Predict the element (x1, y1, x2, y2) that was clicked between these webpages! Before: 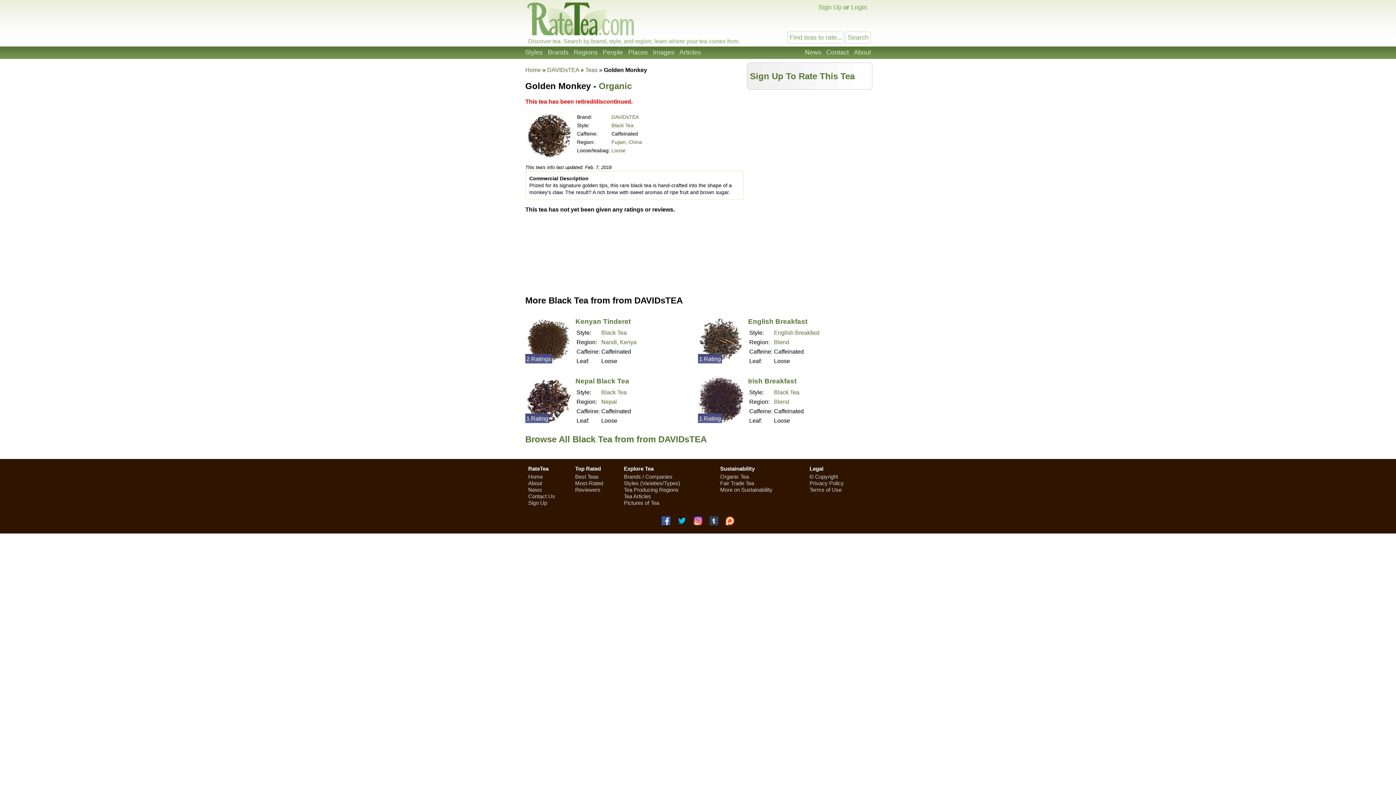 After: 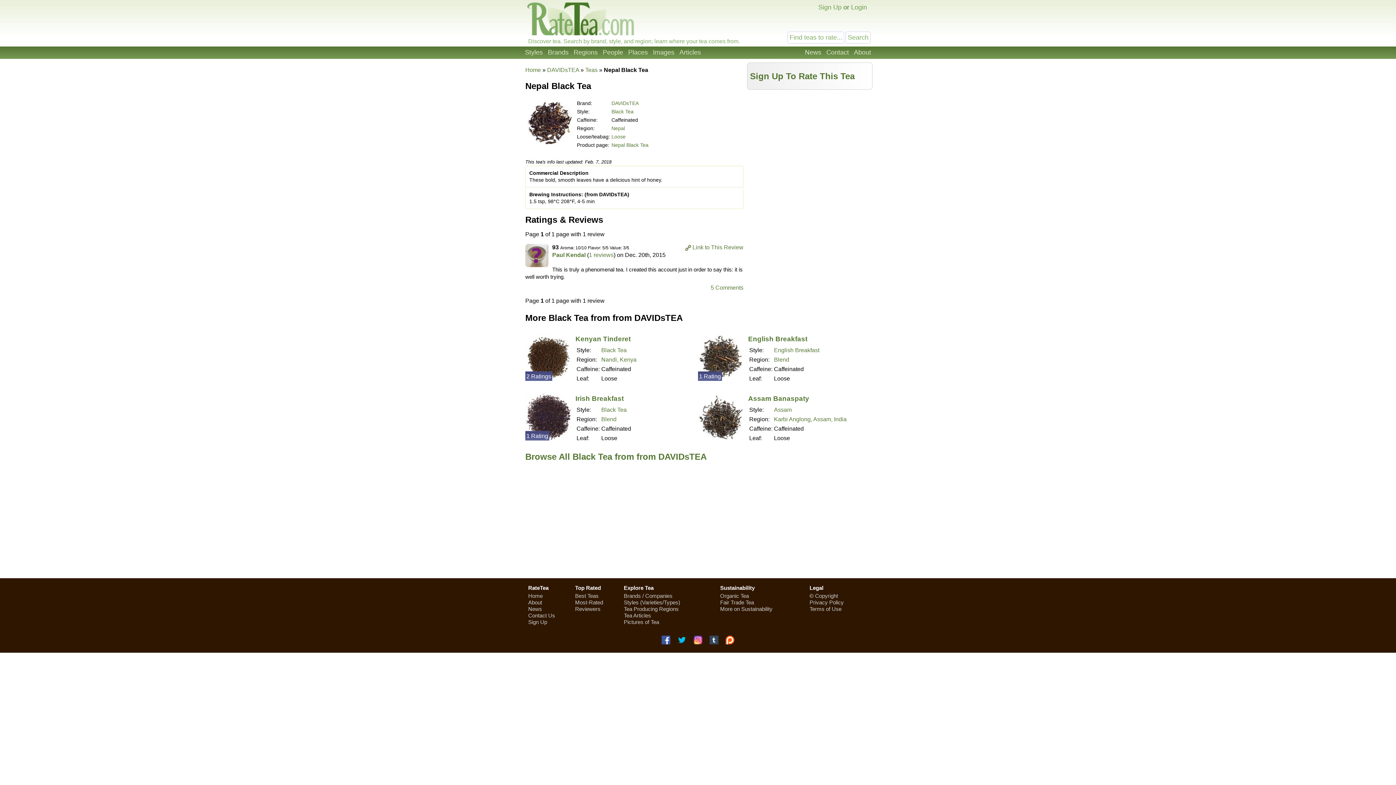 Action: bbox: (575, 377, 629, 385) label: Nepal Black Tea